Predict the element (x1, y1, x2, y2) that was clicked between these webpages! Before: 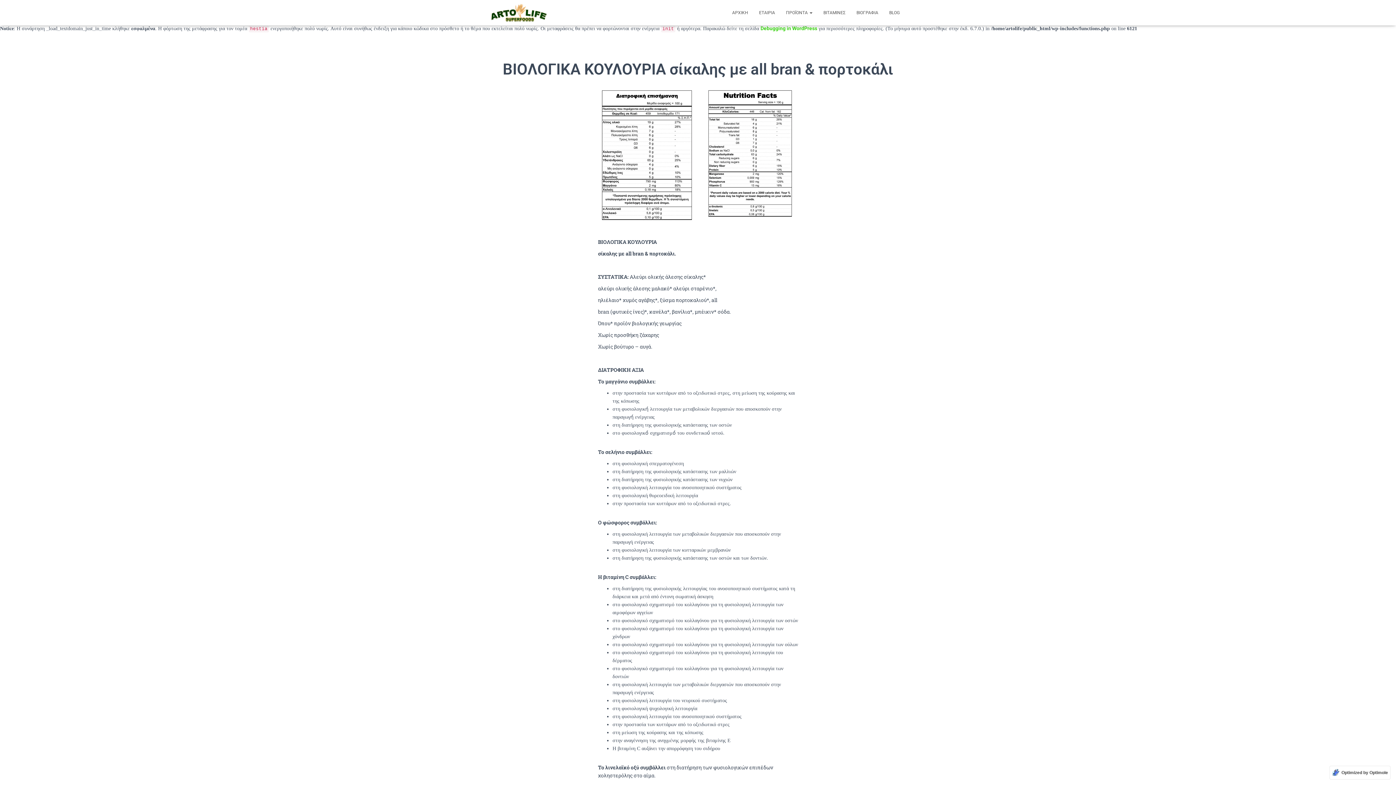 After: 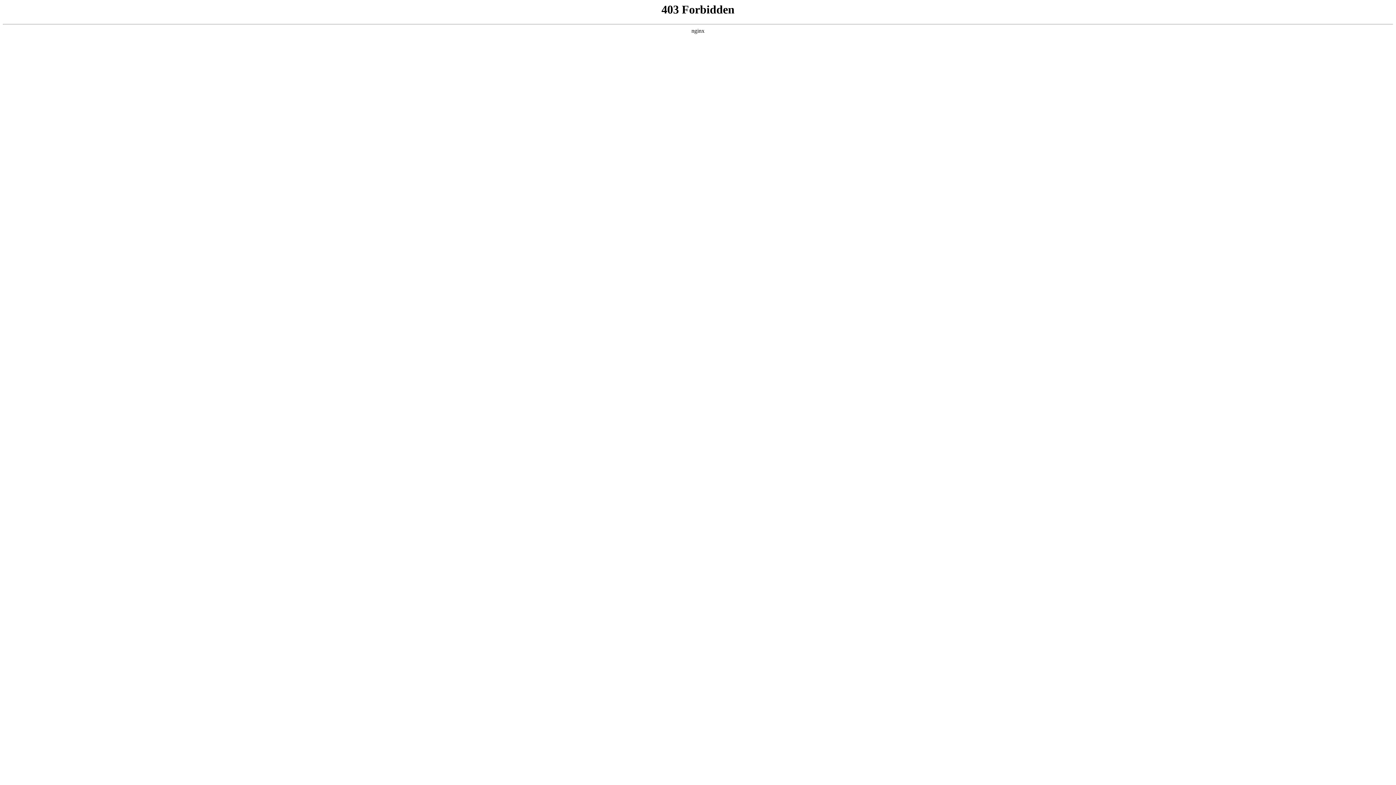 Action: label: Debugging in WordPress bbox: (760, 25, 817, 31)